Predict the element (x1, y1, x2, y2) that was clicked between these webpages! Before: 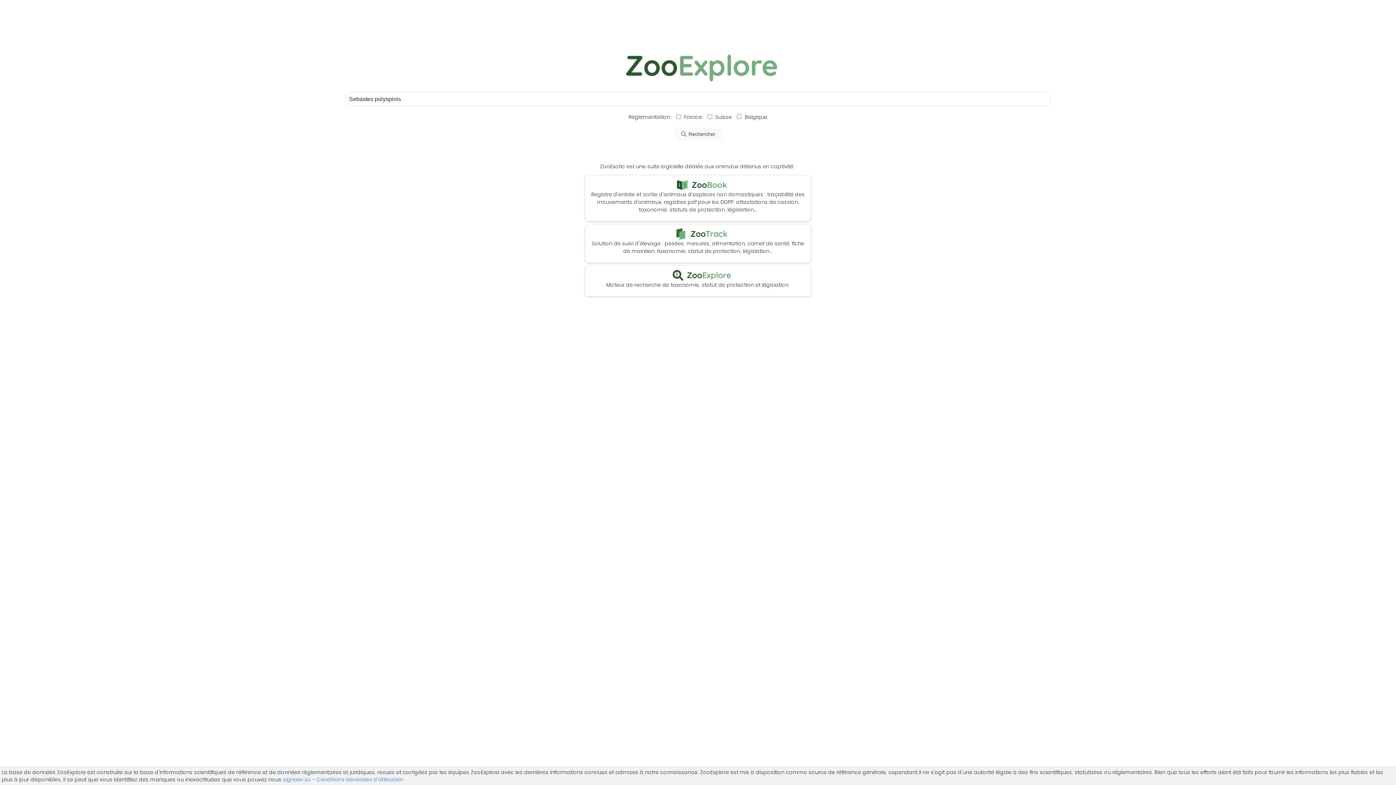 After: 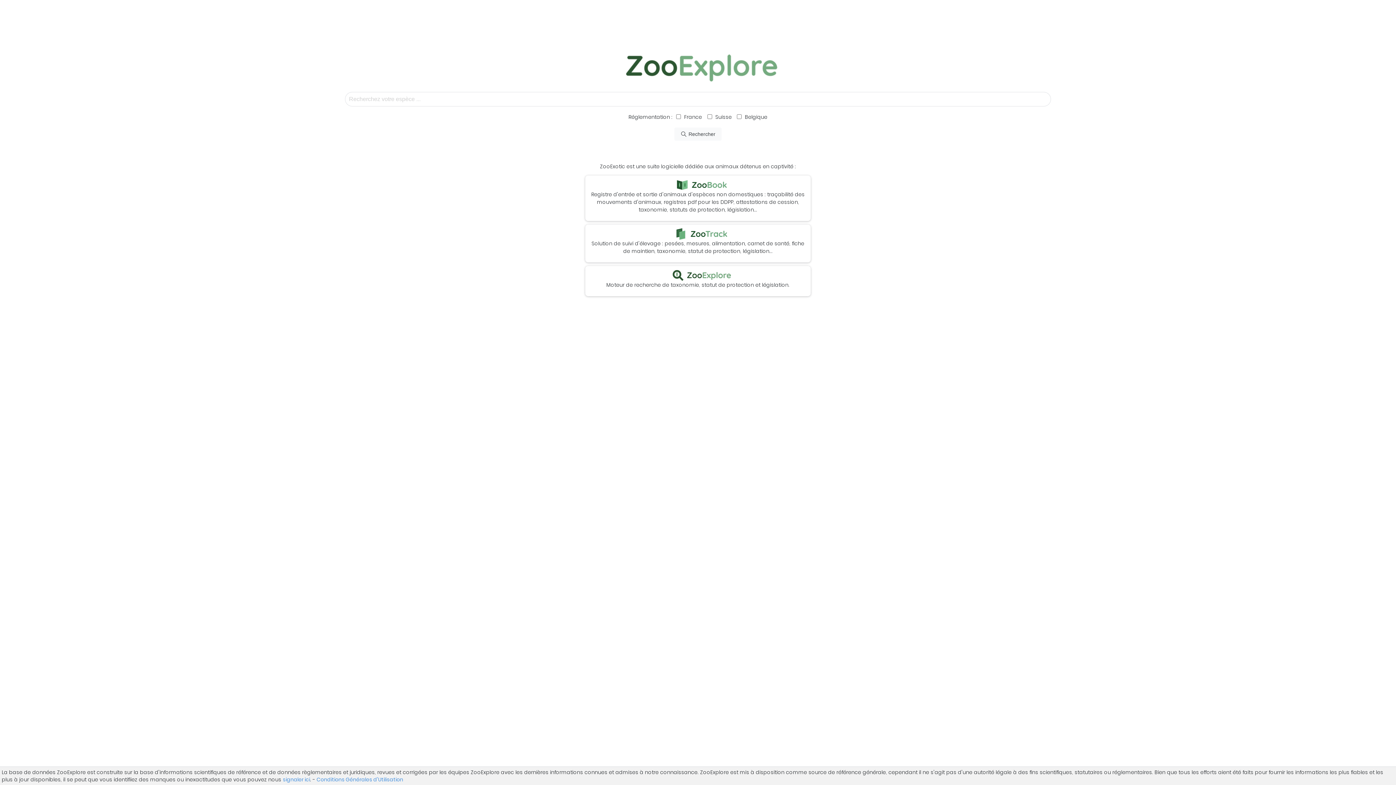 Action: bbox: (664, 271, 731, 278)